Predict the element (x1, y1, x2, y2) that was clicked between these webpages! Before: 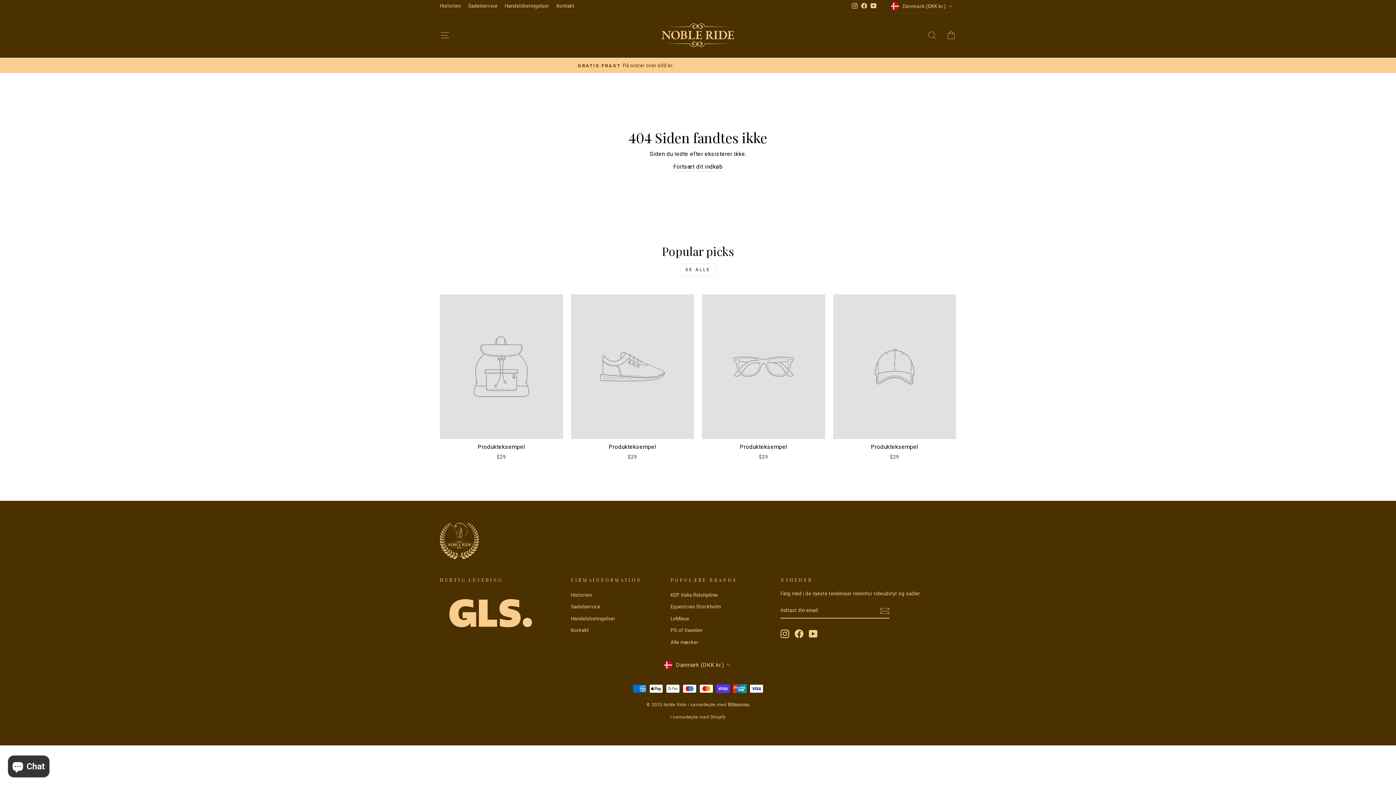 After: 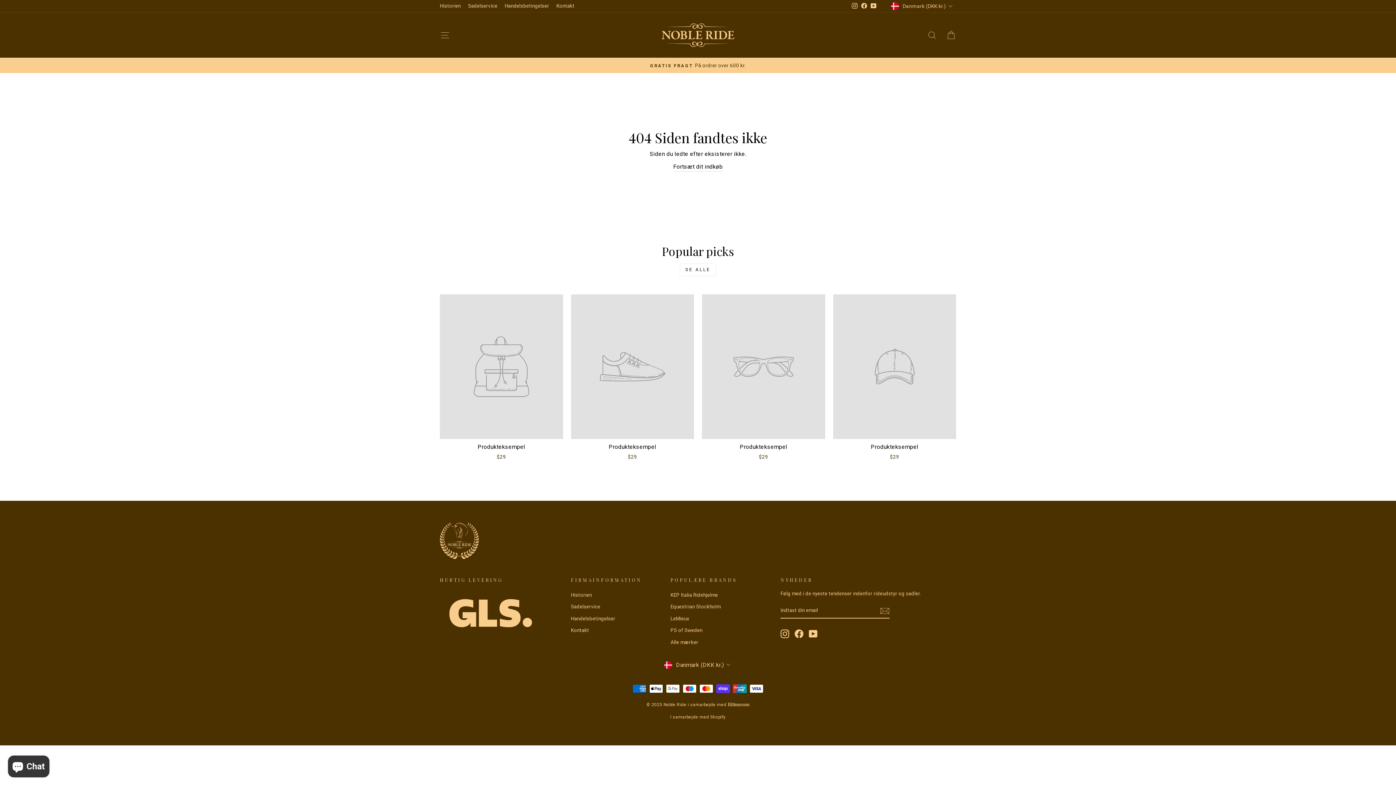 Action: label: YouTube bbox: (868, 0, 878, 11)